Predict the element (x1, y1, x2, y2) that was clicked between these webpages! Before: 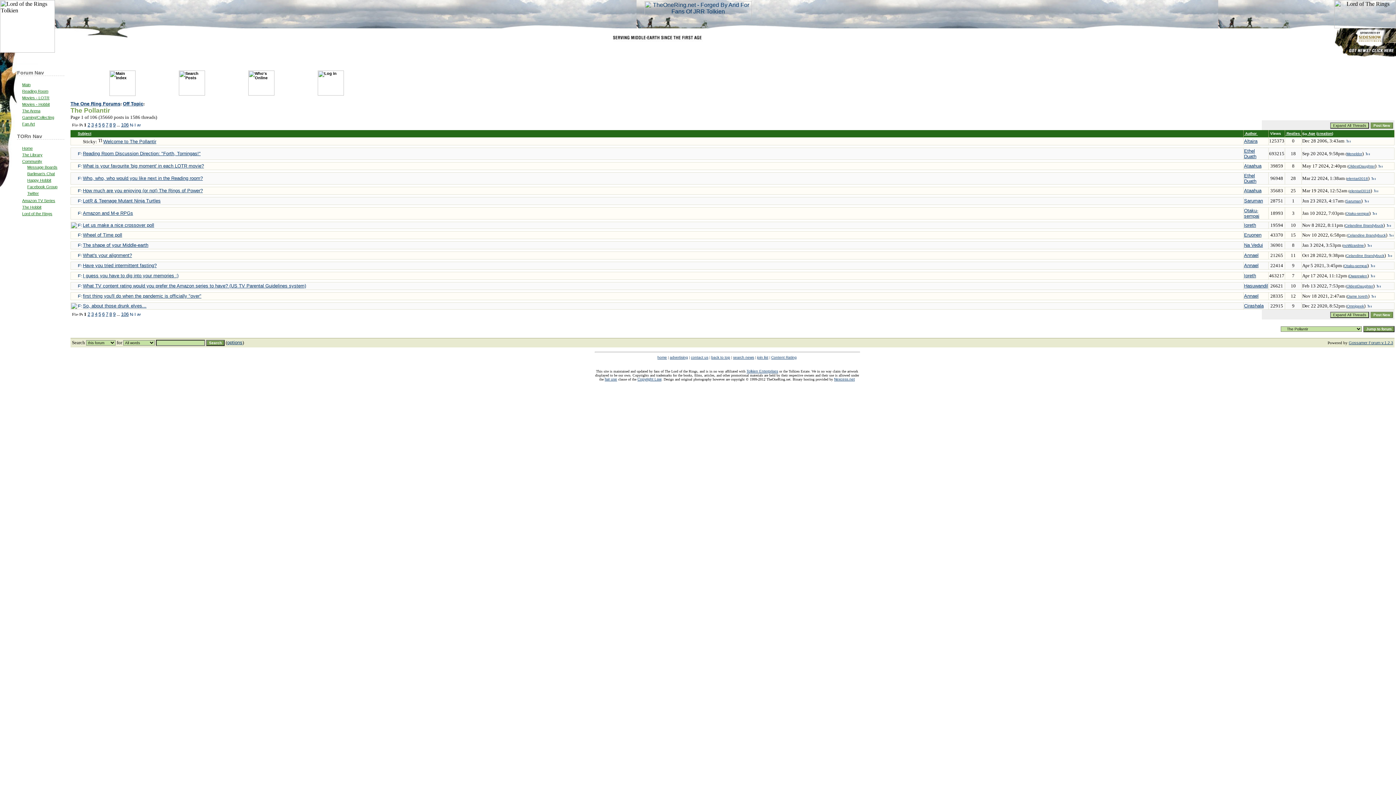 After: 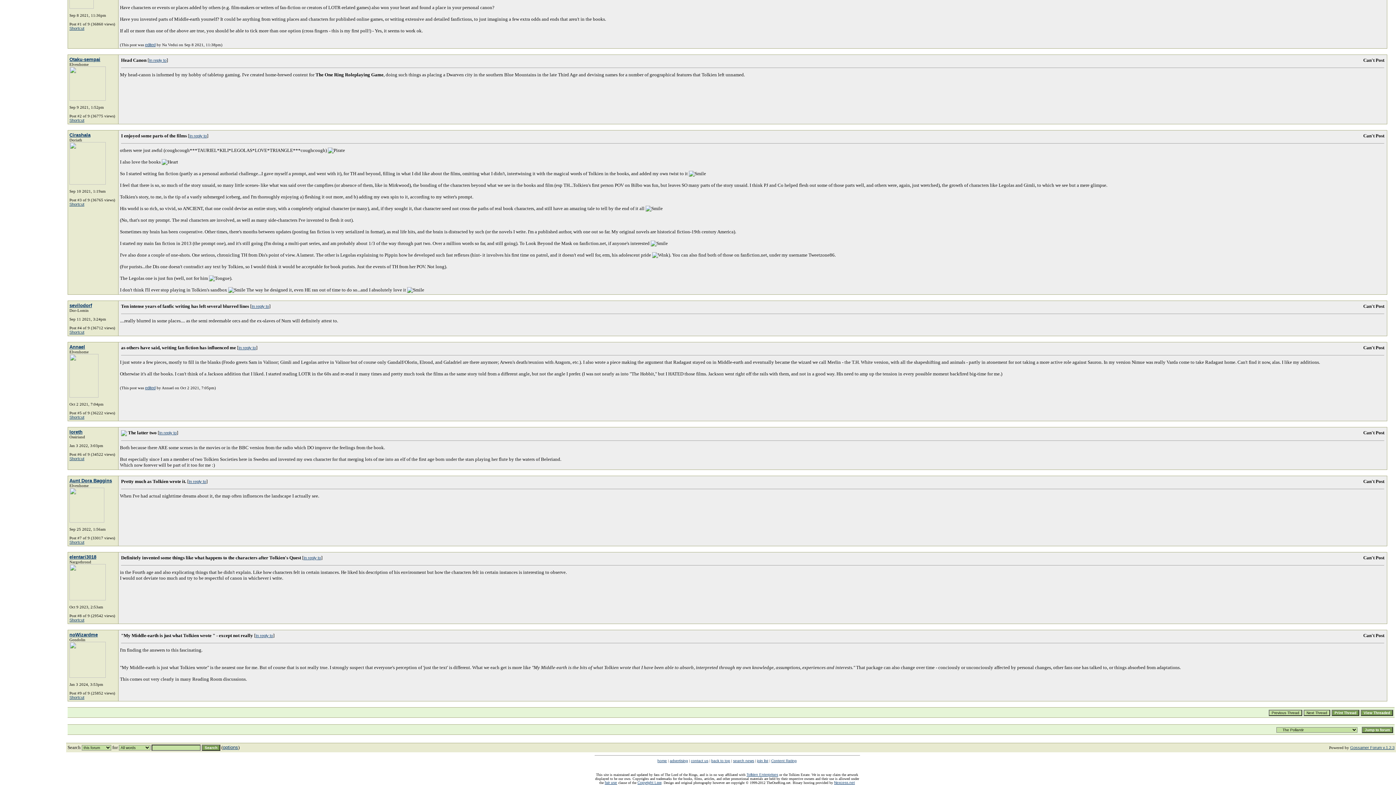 Action: bbox: (1366, 242, 1372, 248)